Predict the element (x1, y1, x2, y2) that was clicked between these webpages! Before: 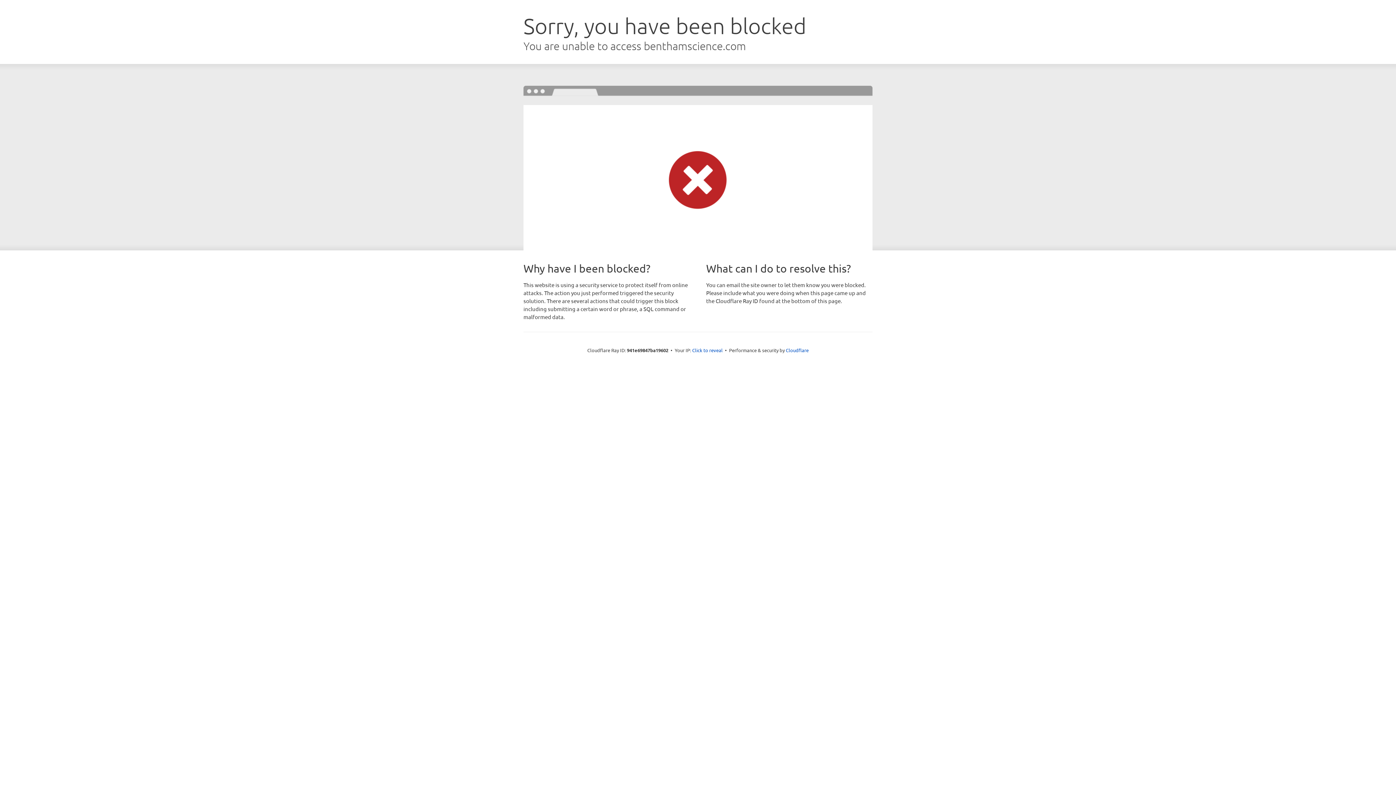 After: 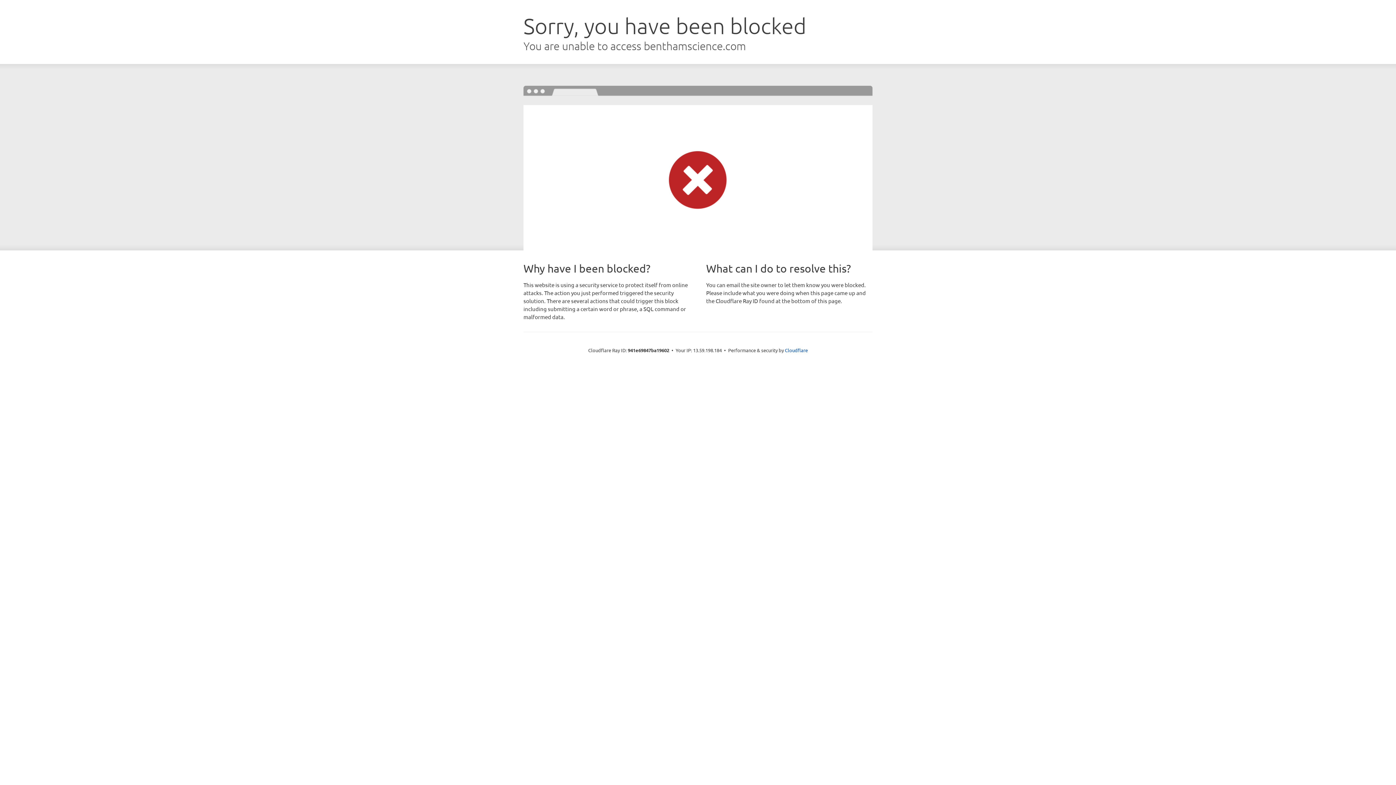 Action: label: Click to reveal bbox: (692, 346, 722, 353)